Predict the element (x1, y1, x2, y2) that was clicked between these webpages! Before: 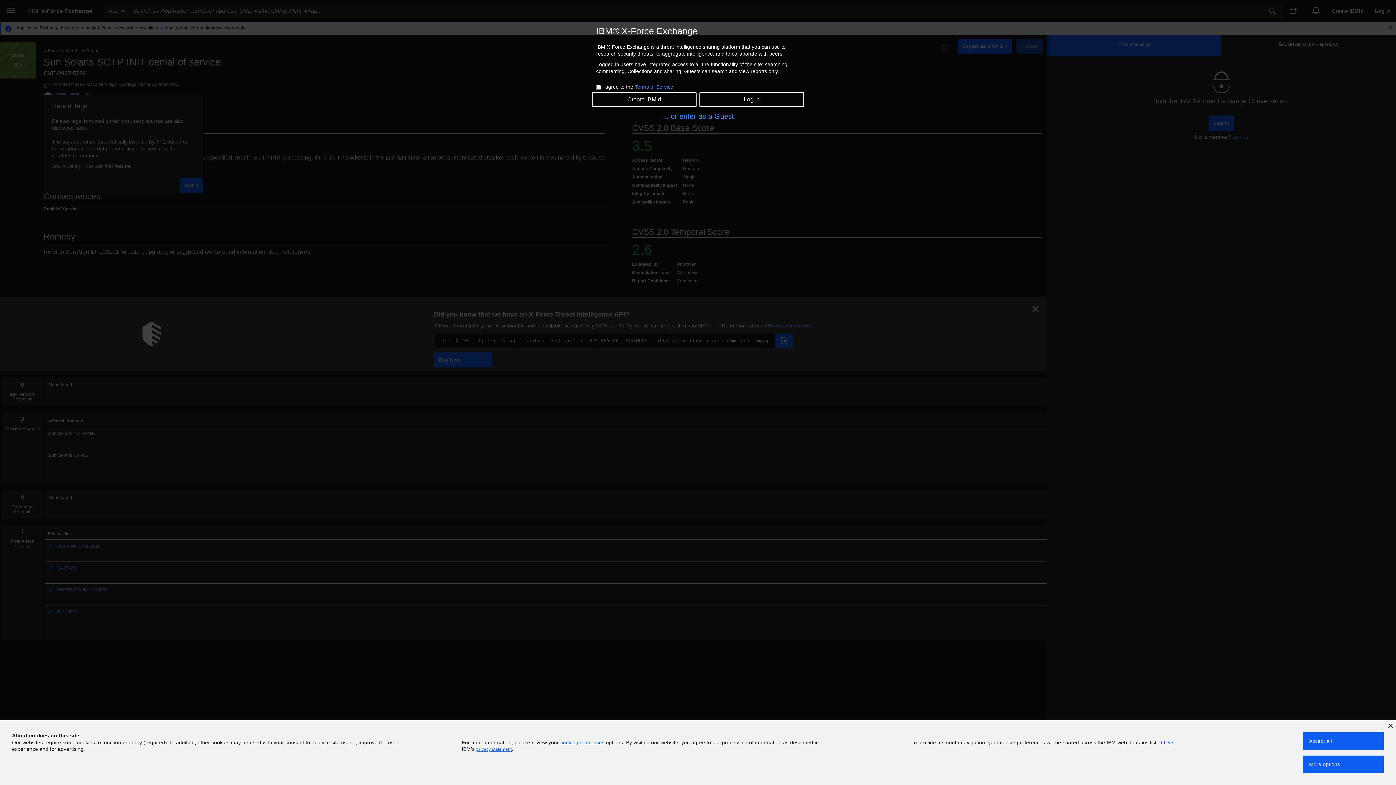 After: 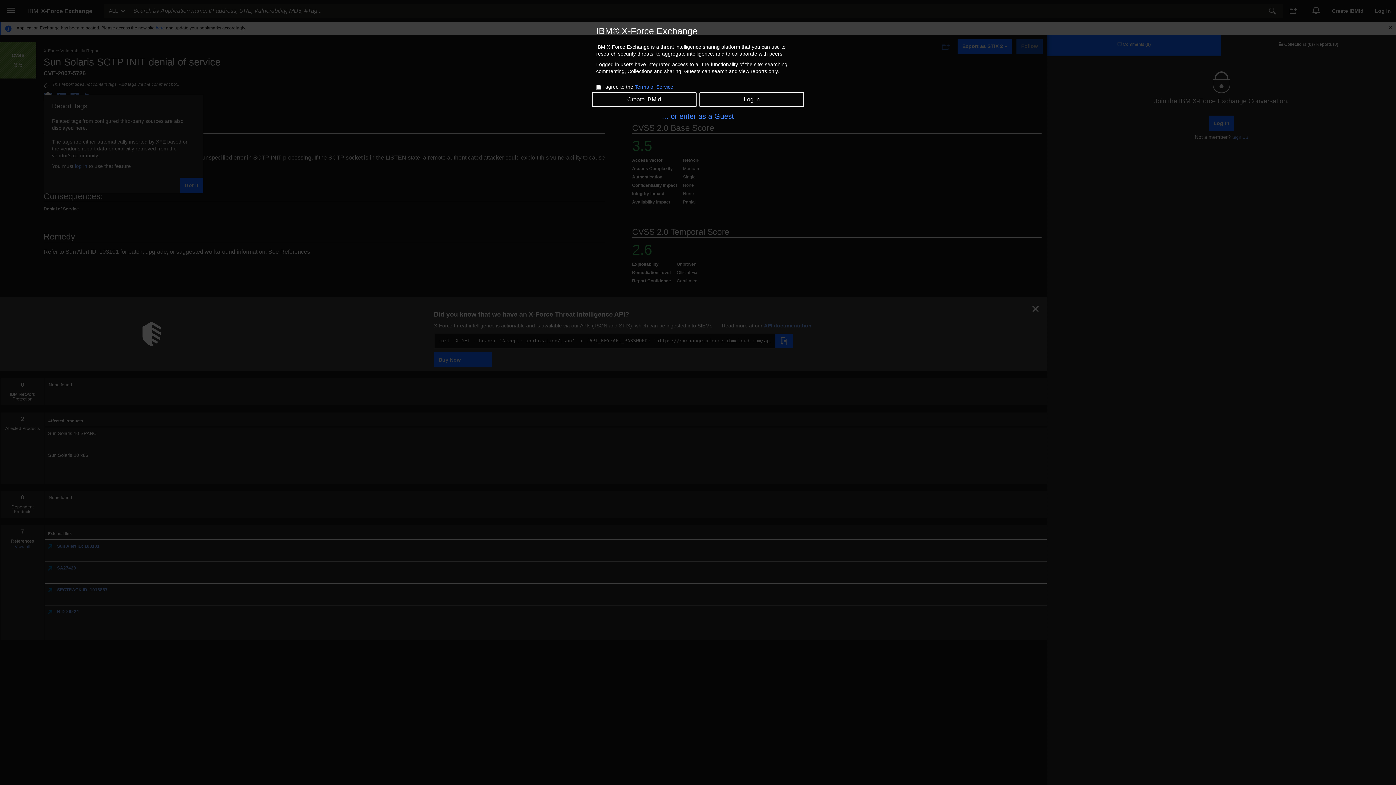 Action: bbox: (1388, 724, 1393, 728)